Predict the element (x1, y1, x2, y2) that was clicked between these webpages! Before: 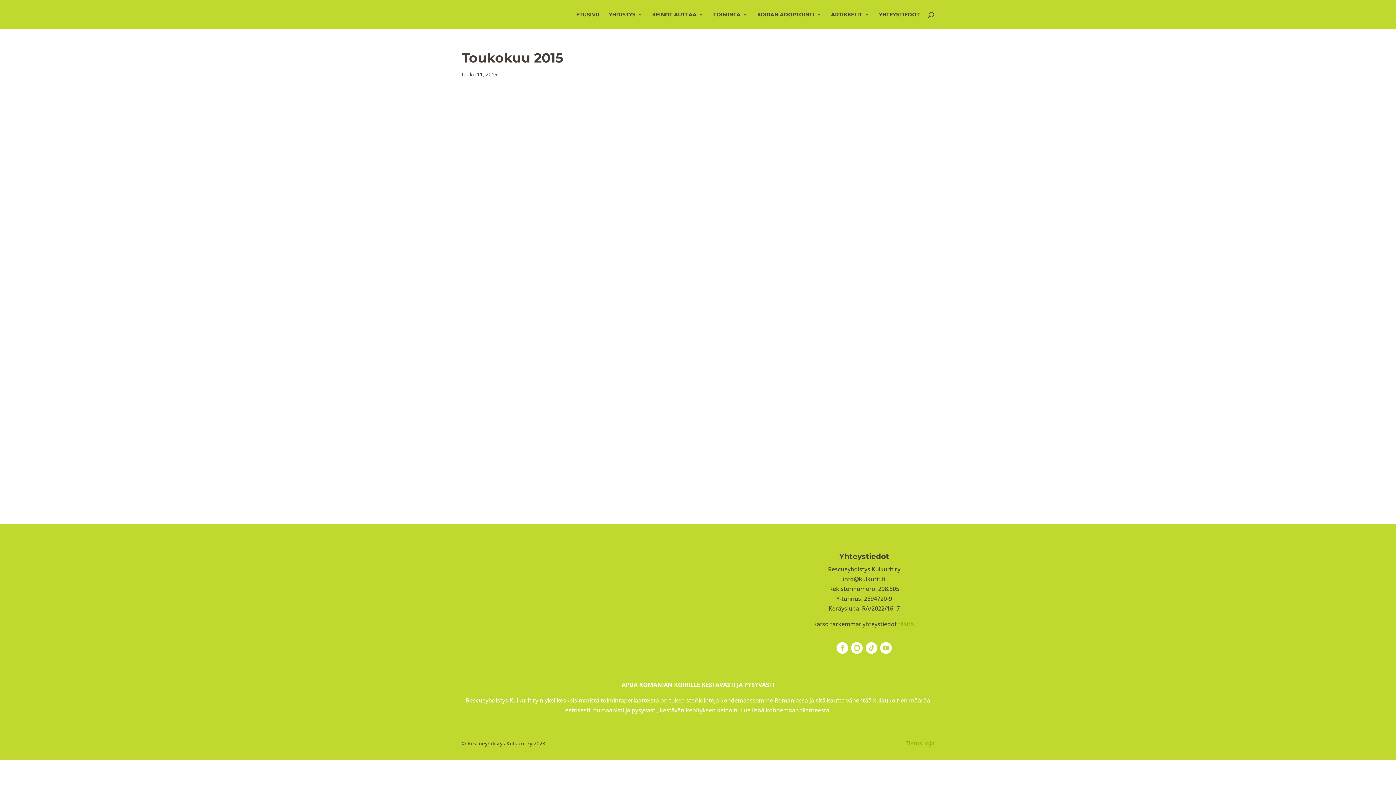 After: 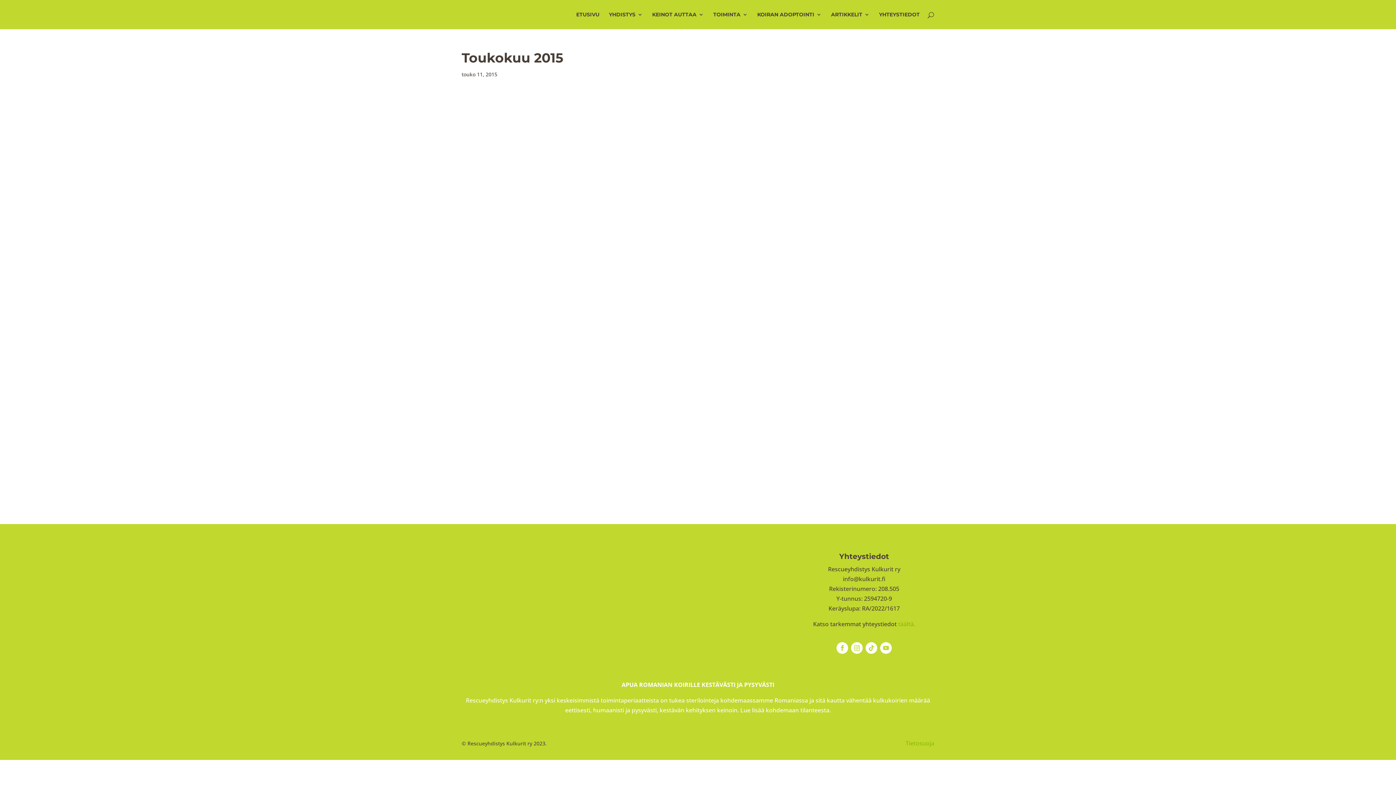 Action: bbox: (865, 642, 877, 654)